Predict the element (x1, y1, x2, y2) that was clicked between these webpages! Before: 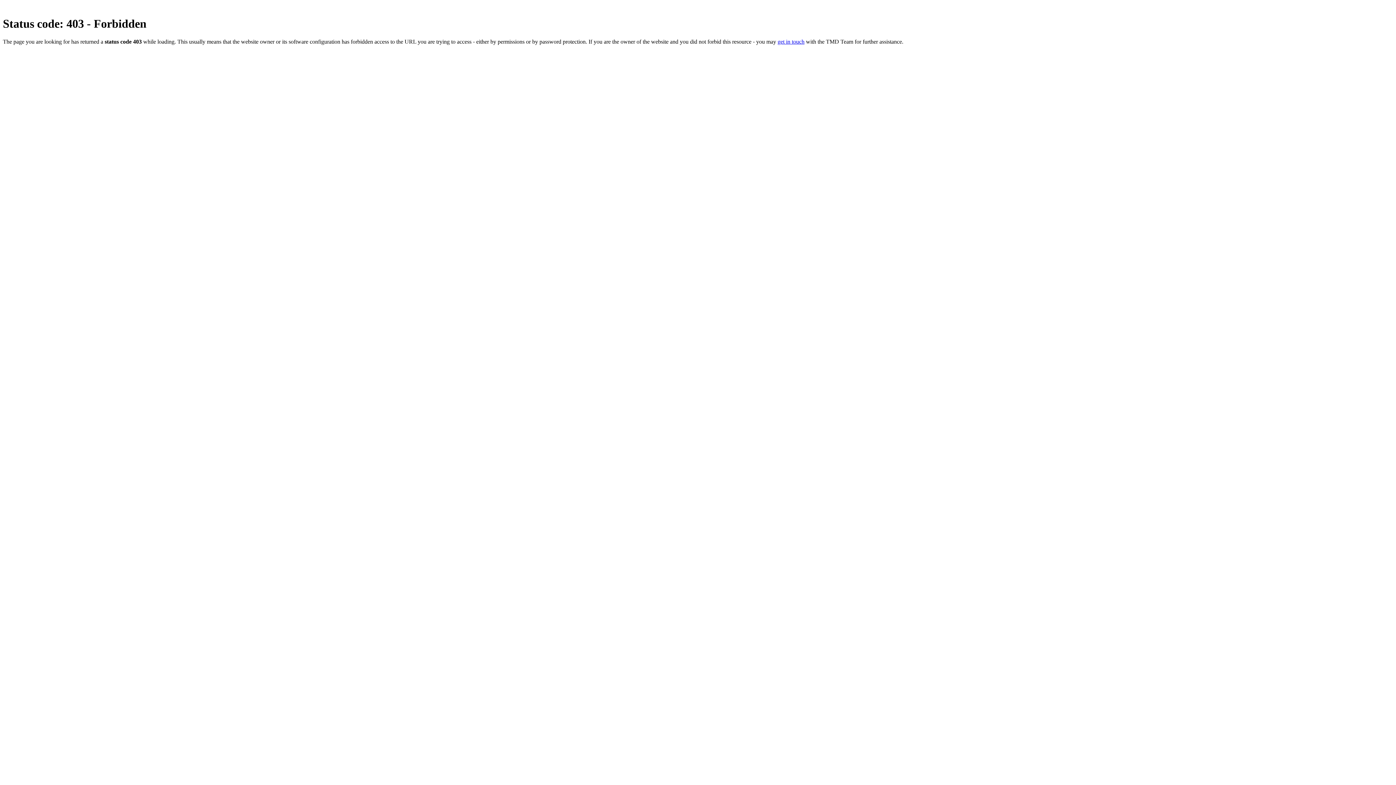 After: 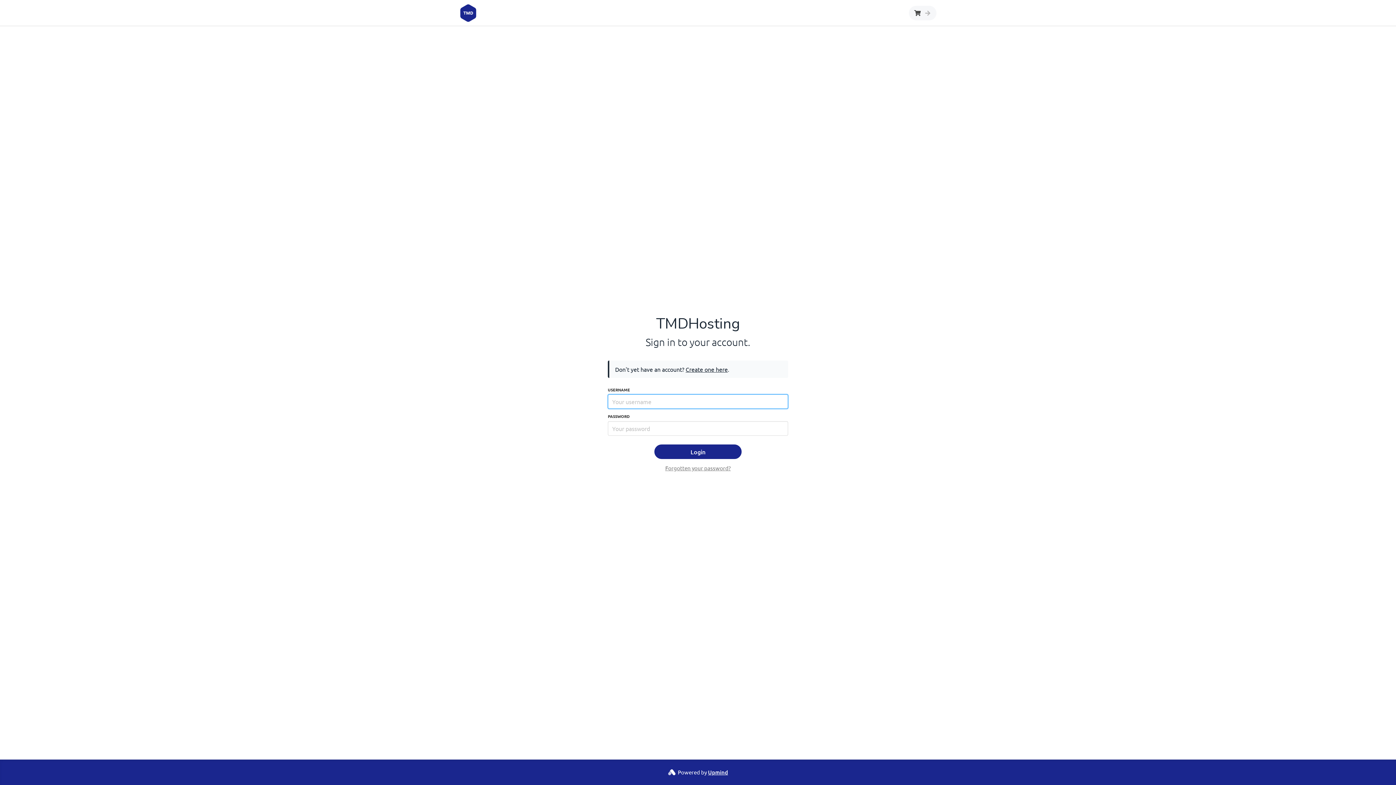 Action: bbox: (777, 38, 804, 44) label: get in touch